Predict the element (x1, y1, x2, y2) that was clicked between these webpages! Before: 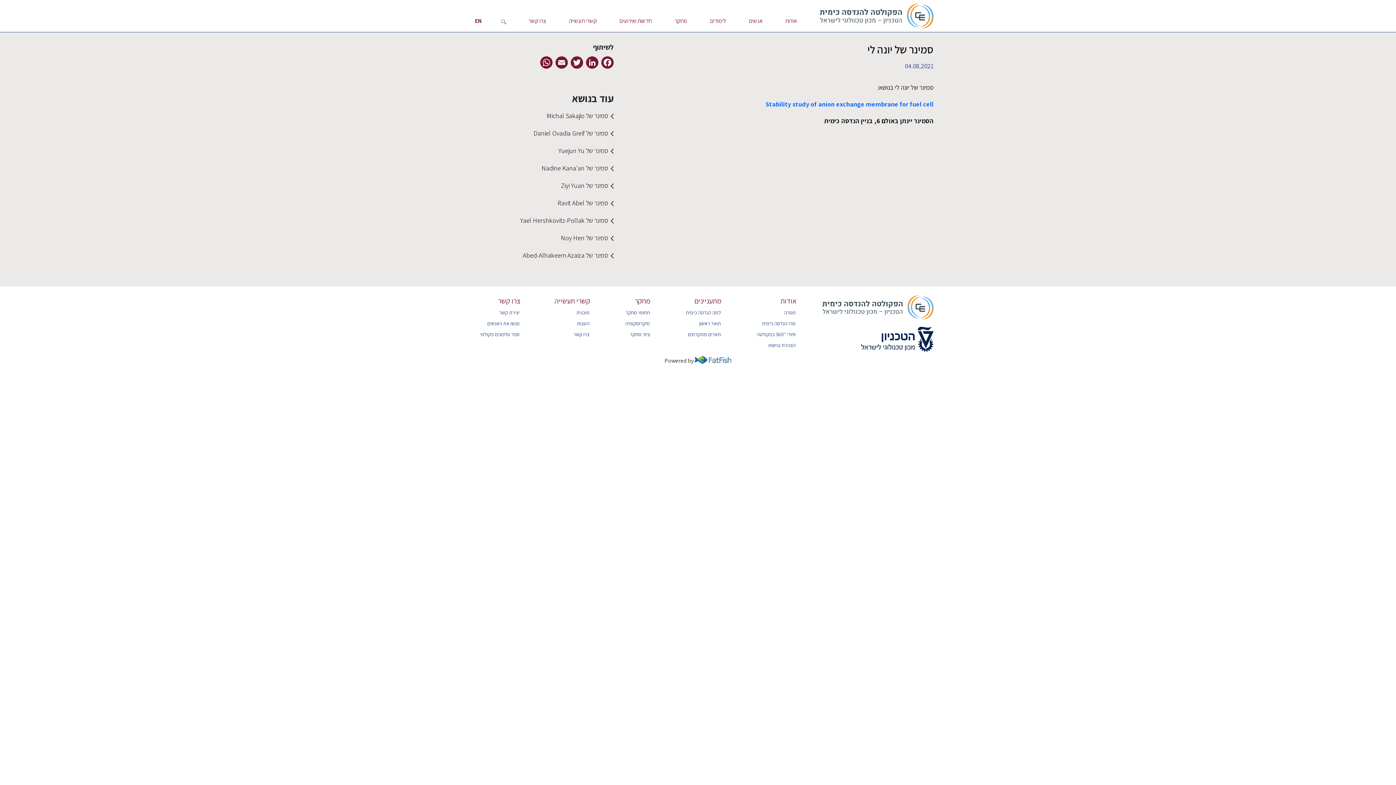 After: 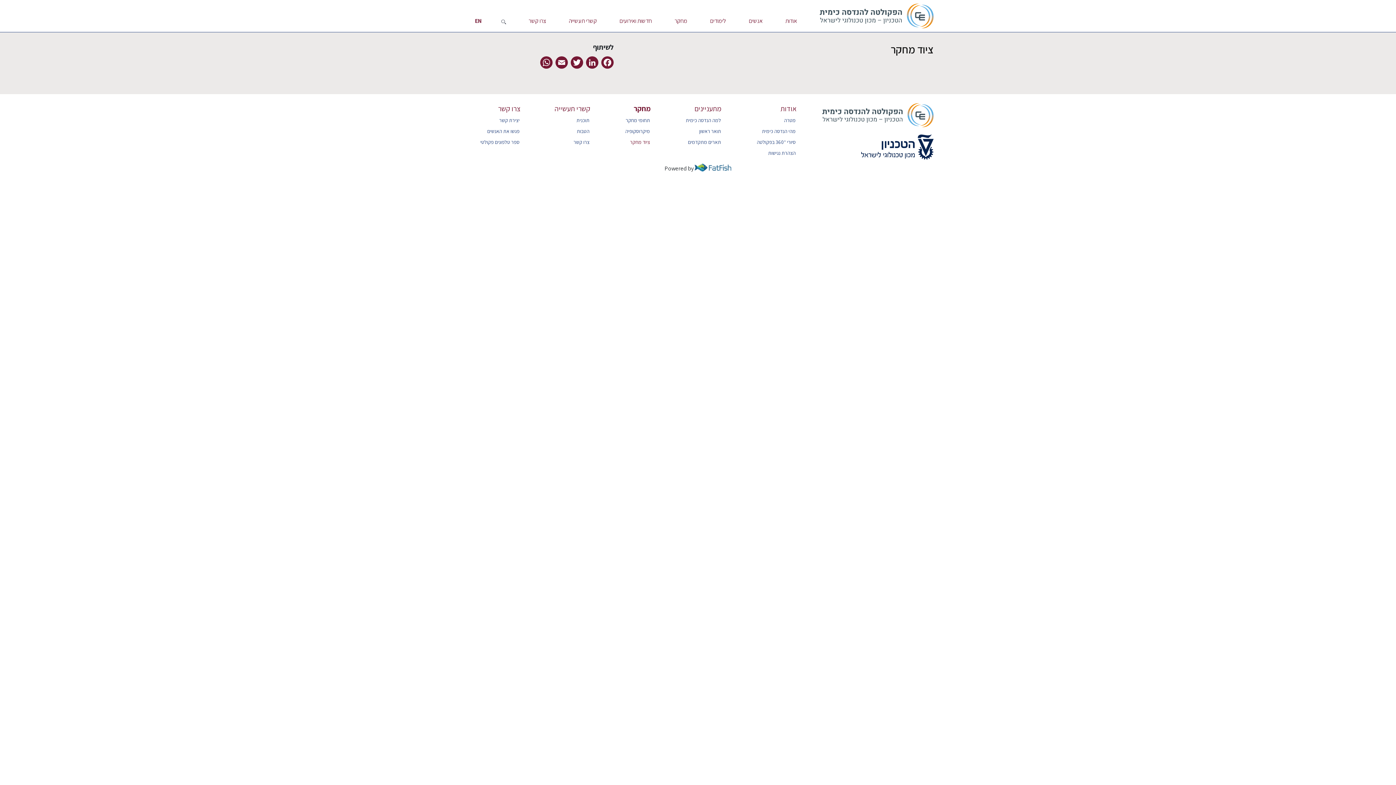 Action: label: ציוד מחקר bbox: (630, 330, 650, 338)